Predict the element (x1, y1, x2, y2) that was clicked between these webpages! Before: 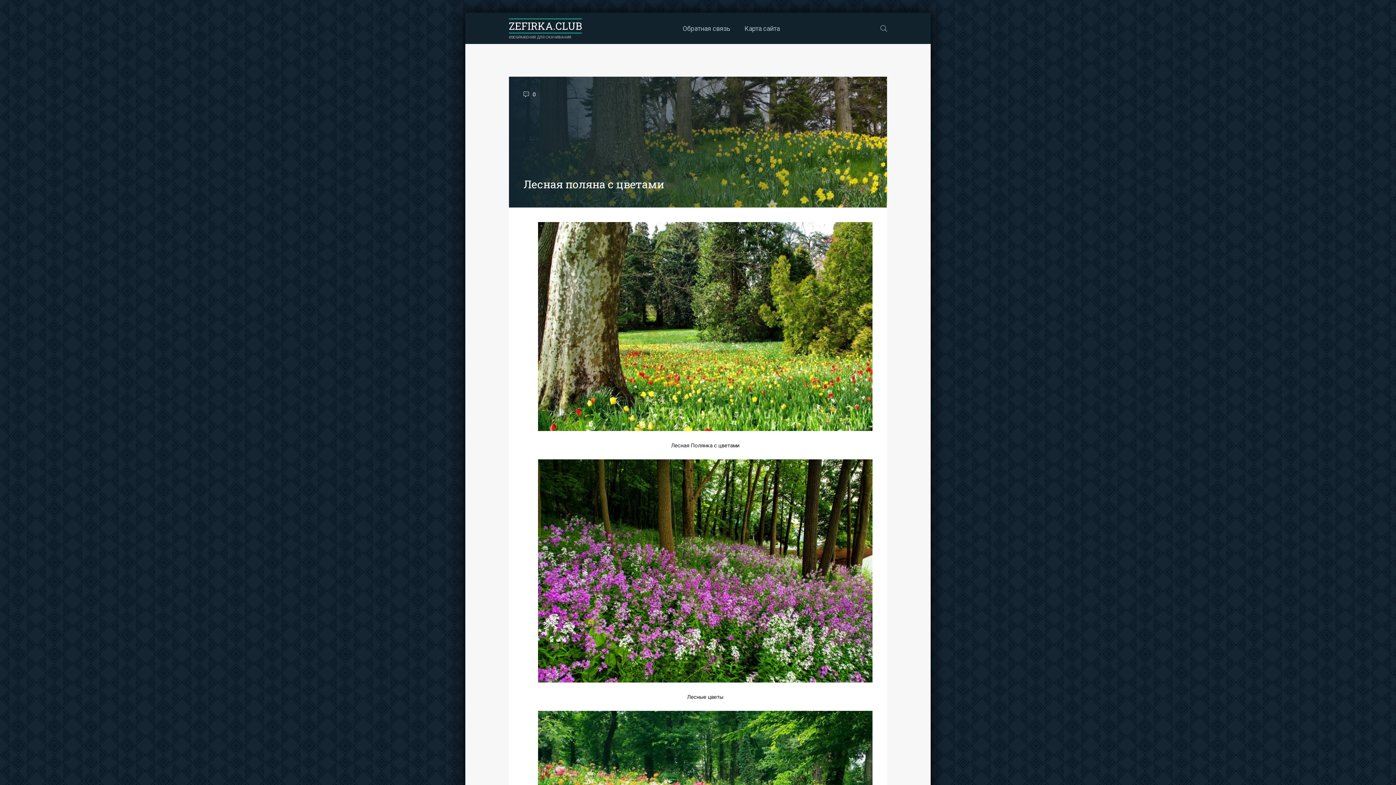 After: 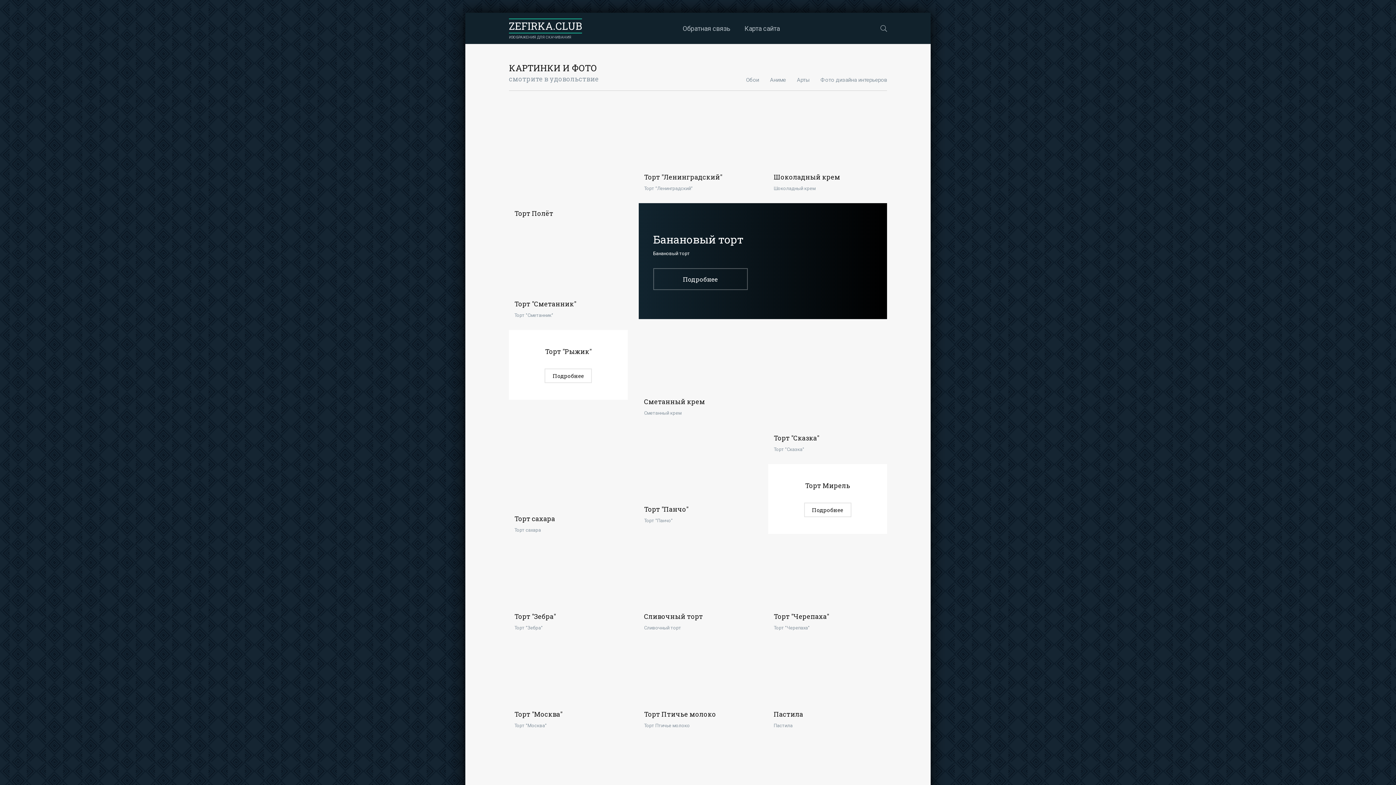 Action: bbox: (509, 18, 582, 39) label: ZEFIRKA.CLUB
ИЗОБРАЖЕНИЯ ДЛЯ СКАЧИВАНИЯ